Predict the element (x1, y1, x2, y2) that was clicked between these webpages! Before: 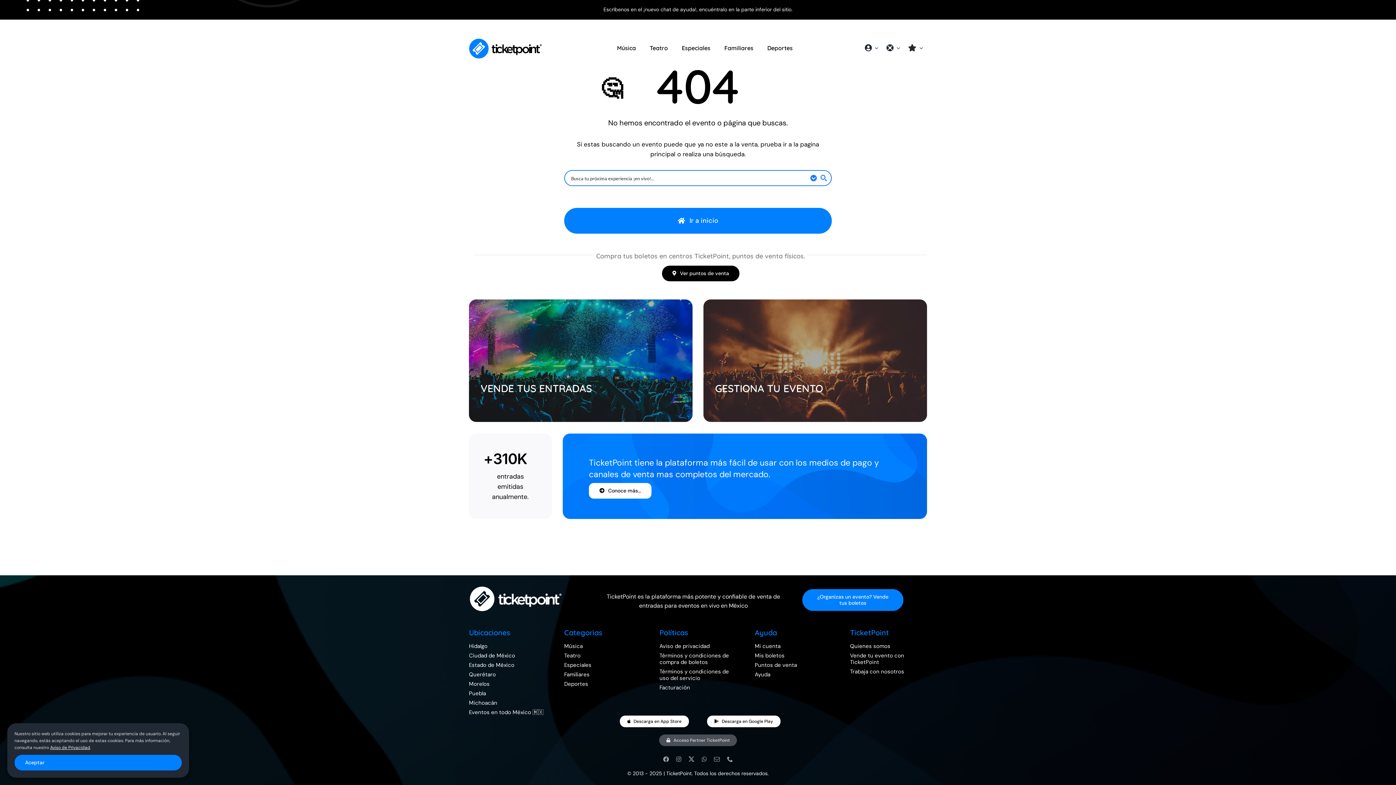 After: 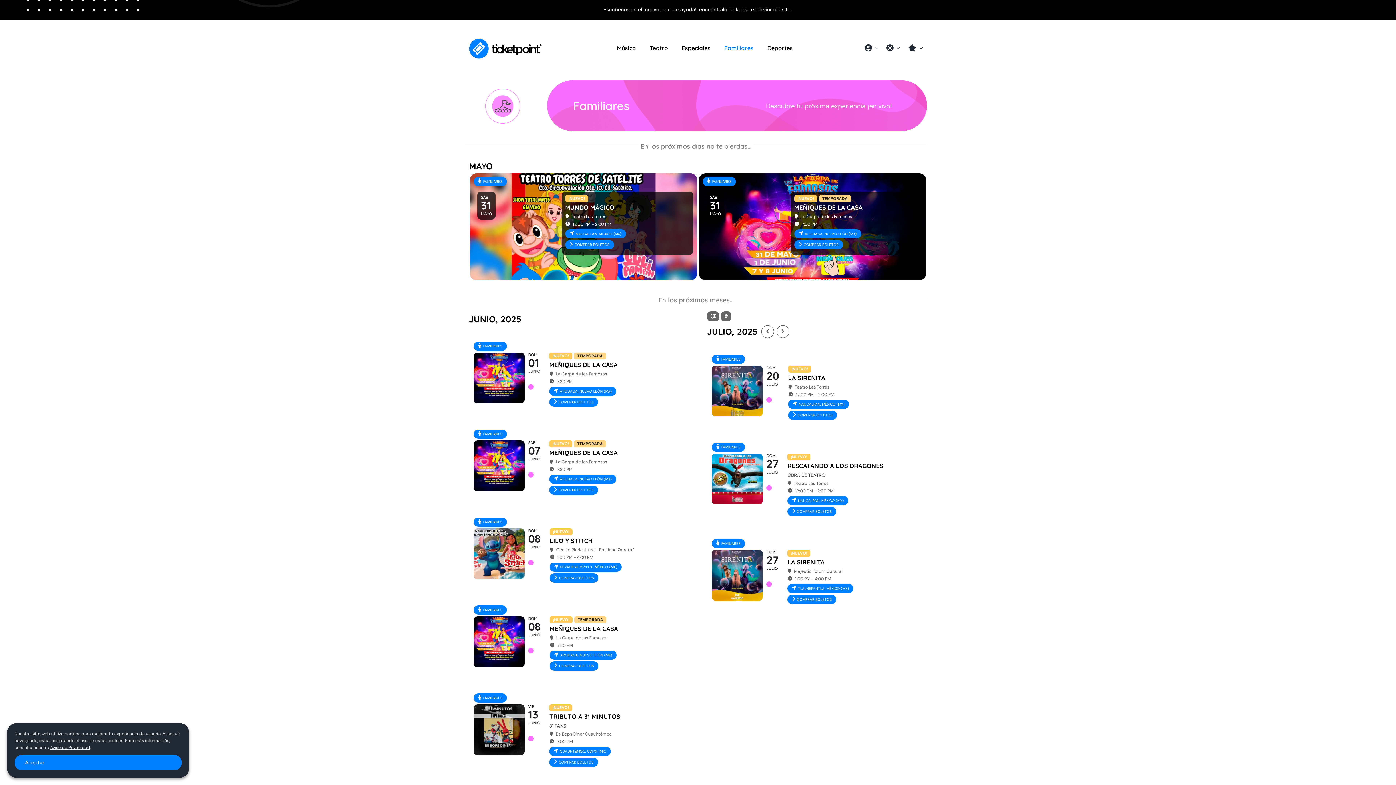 Action: bbox: (724, 40, 753, 55) label: Familiares